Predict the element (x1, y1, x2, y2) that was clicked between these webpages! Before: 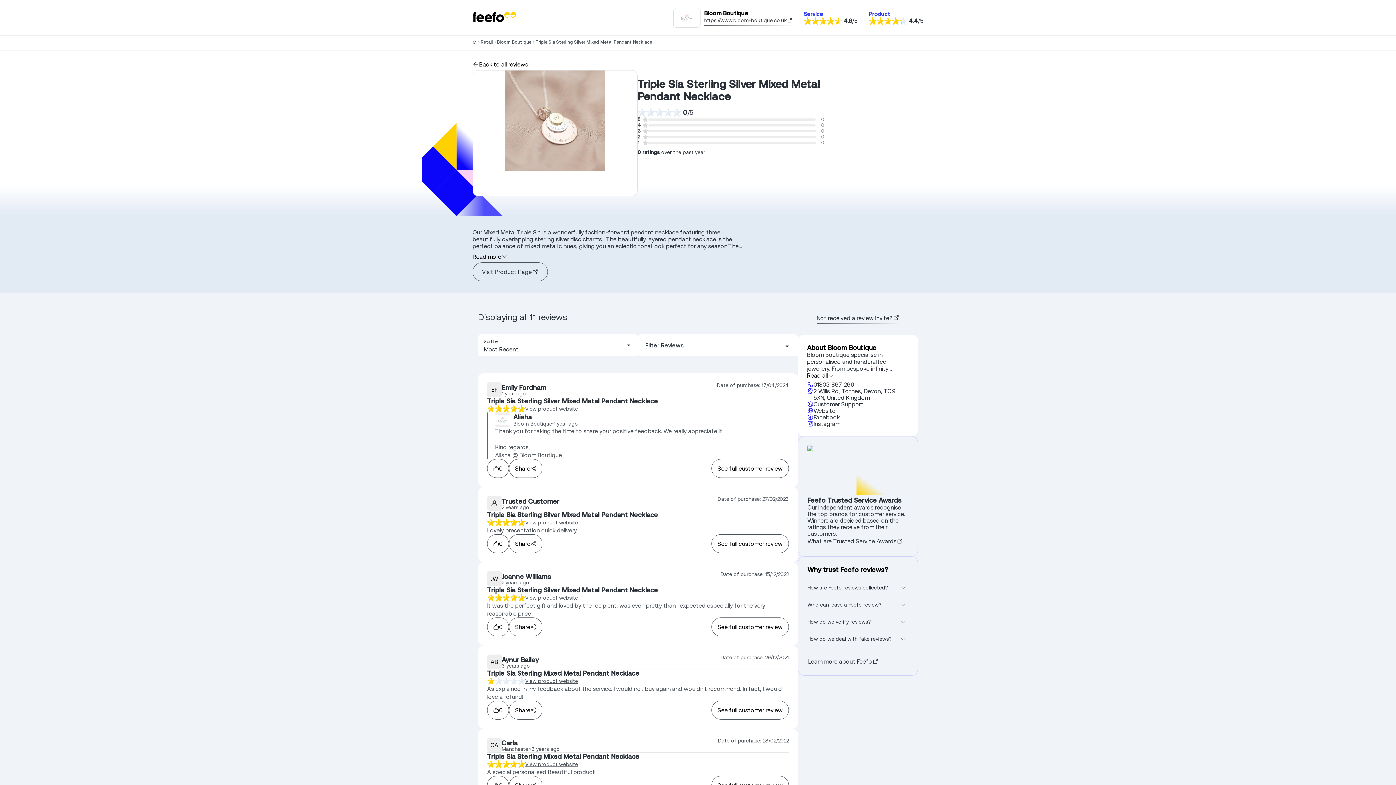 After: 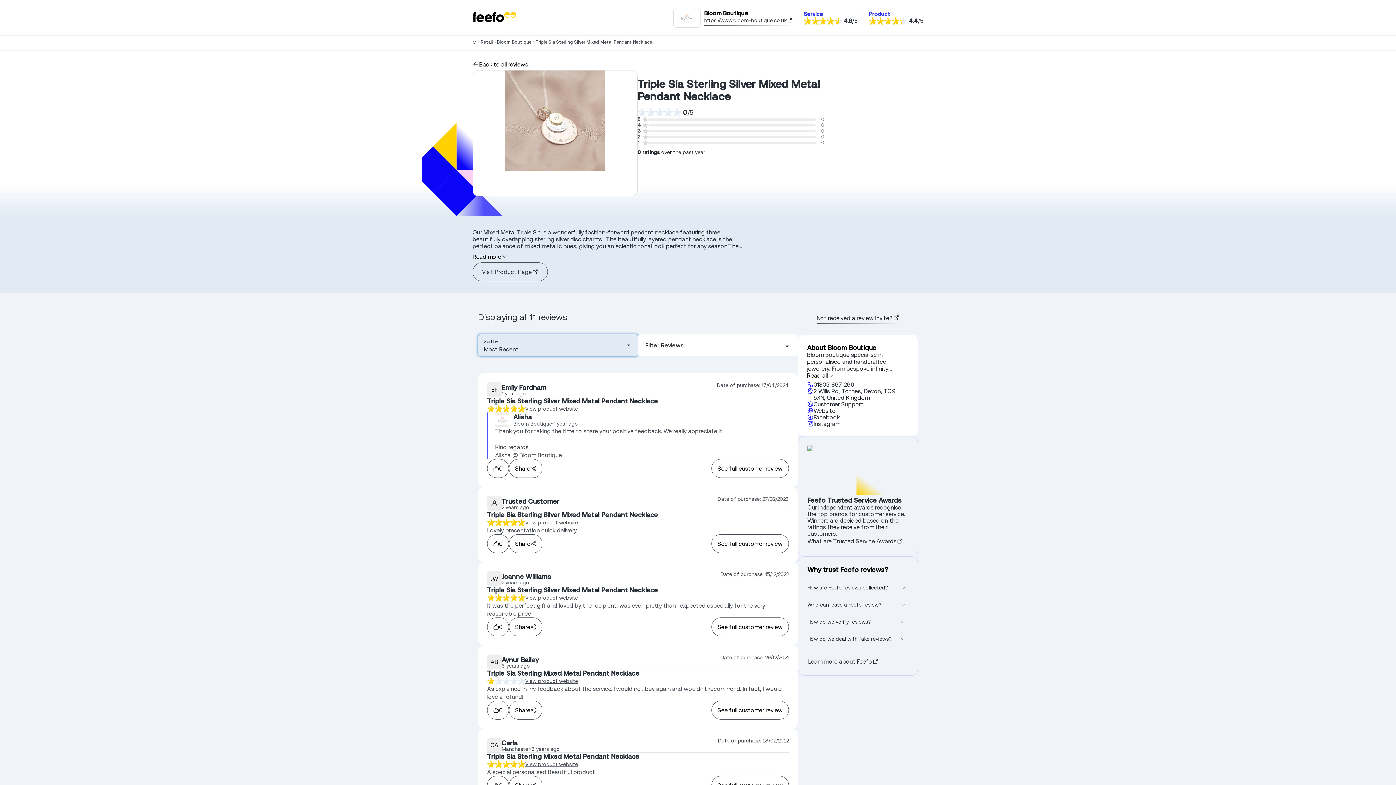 Action: bbox: (478, 334, 638, 356) label: open menu